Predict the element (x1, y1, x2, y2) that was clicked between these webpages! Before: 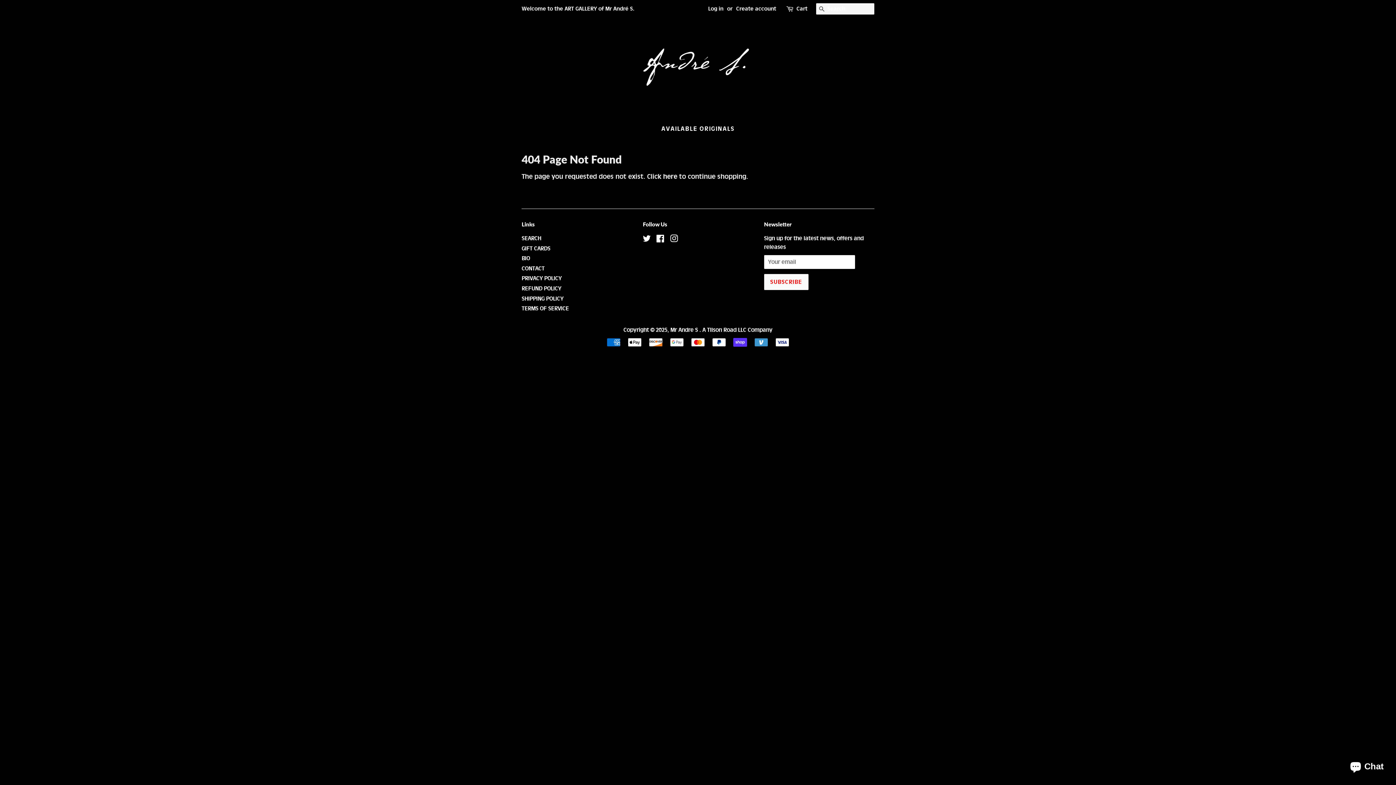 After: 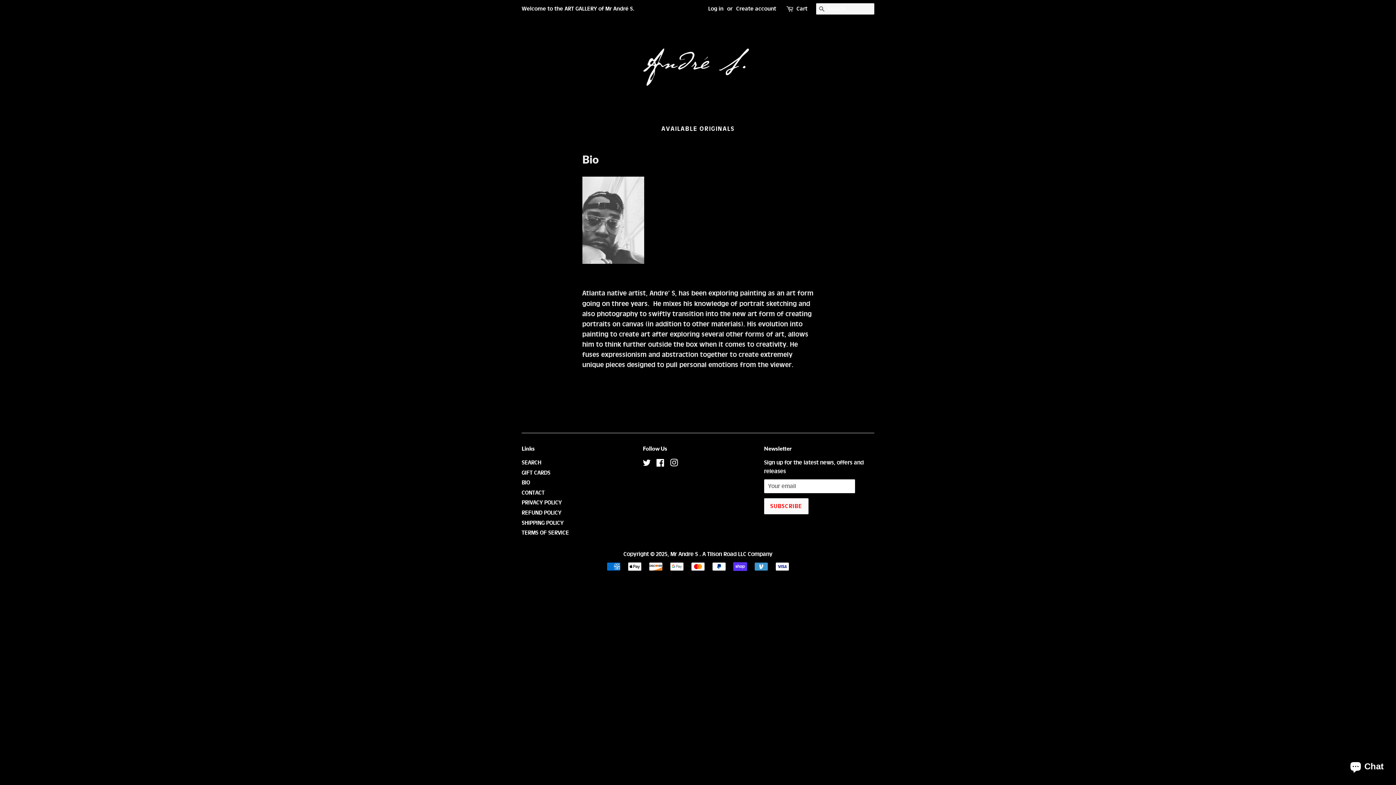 Action: label: BIO bbox: (521, 255, 530, 261)